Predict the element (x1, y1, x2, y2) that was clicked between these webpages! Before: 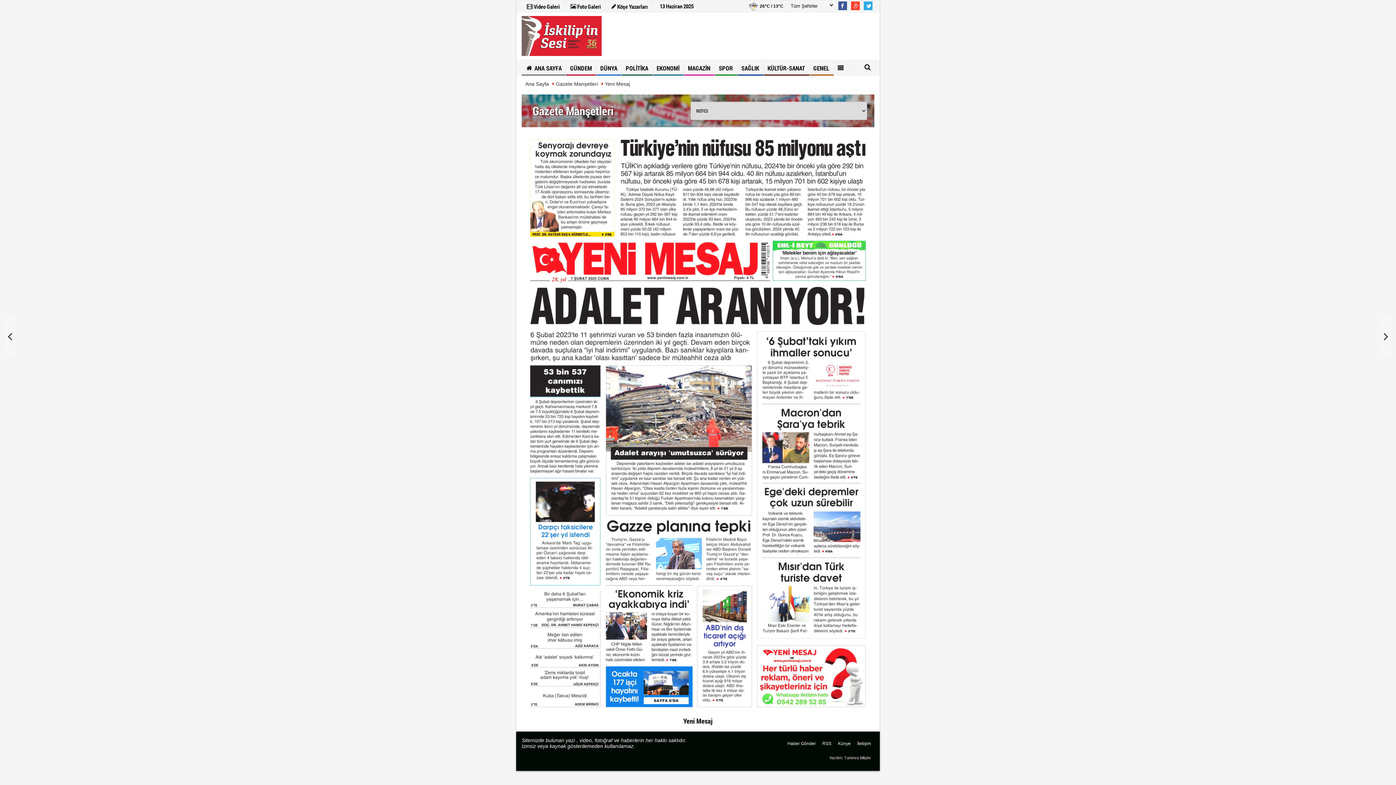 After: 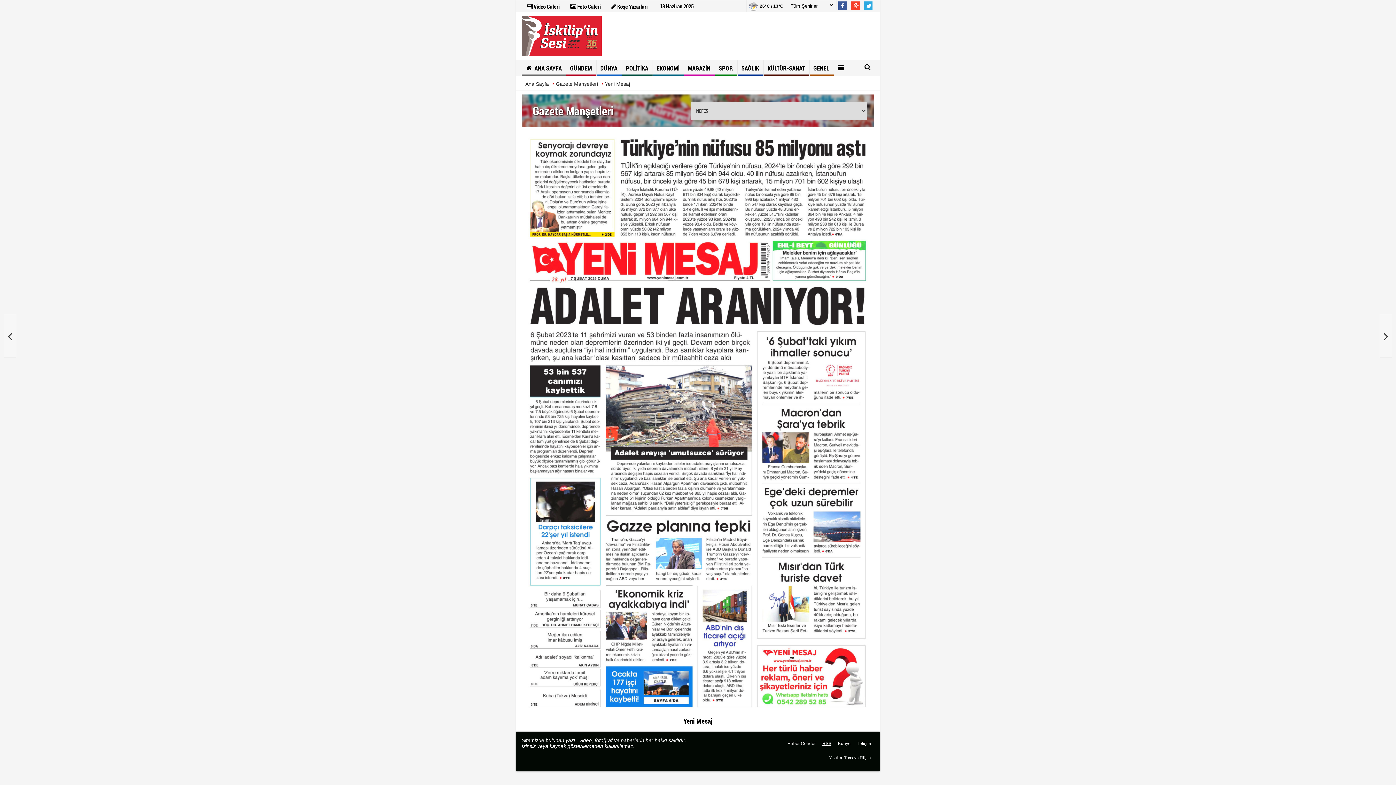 Action: label: RSS bbox: (819, 741, 834, 746)